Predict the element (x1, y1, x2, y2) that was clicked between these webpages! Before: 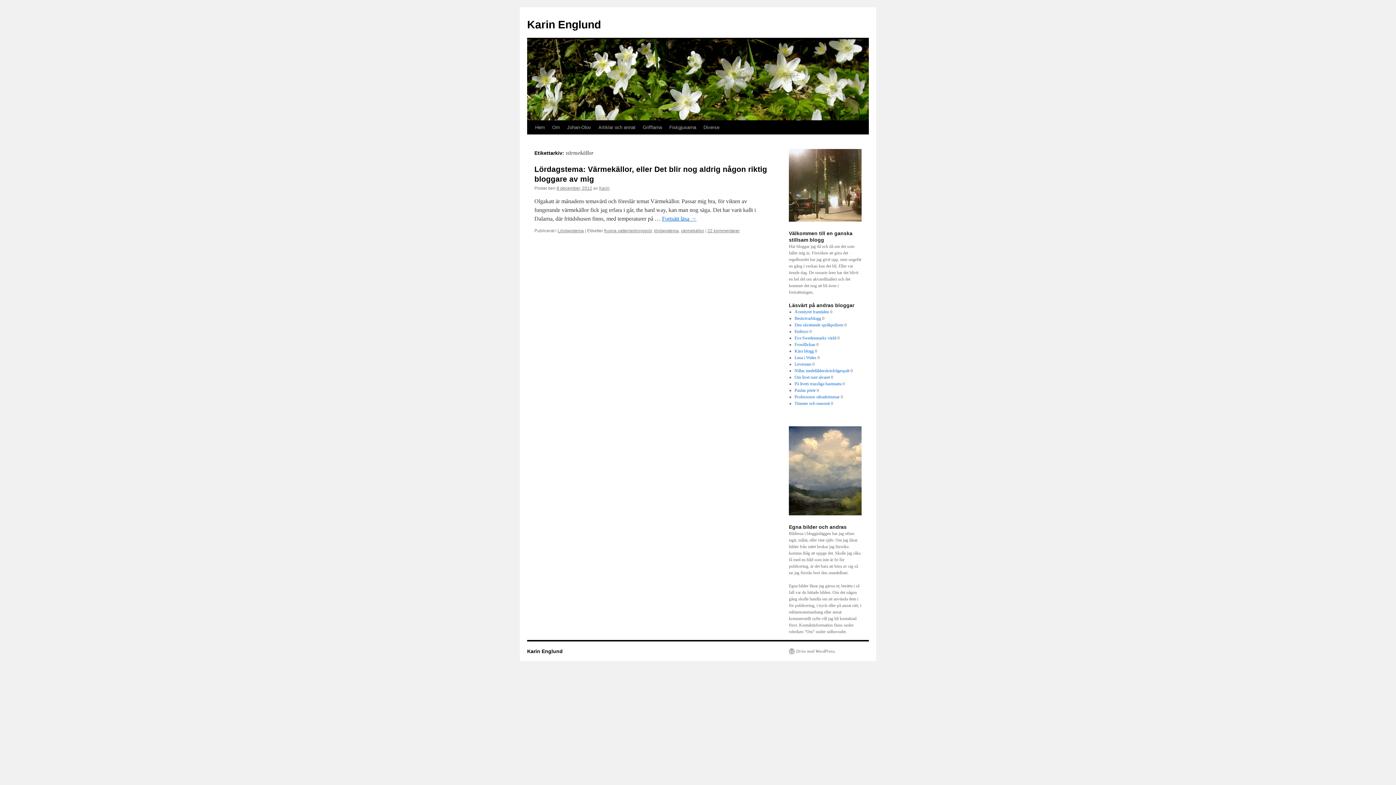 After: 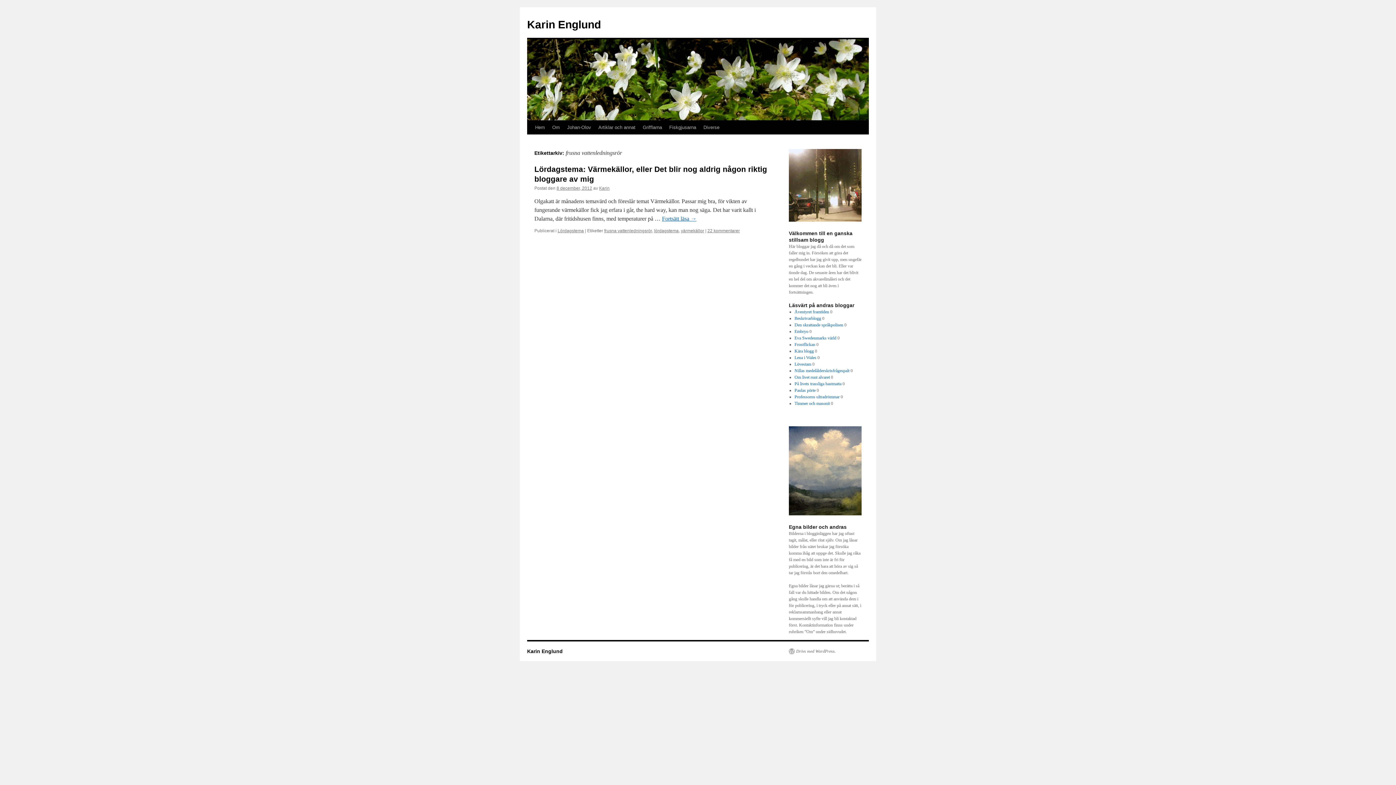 Action: bbox: (604, 228, 652, 233) label: frusna vattenledningsrör